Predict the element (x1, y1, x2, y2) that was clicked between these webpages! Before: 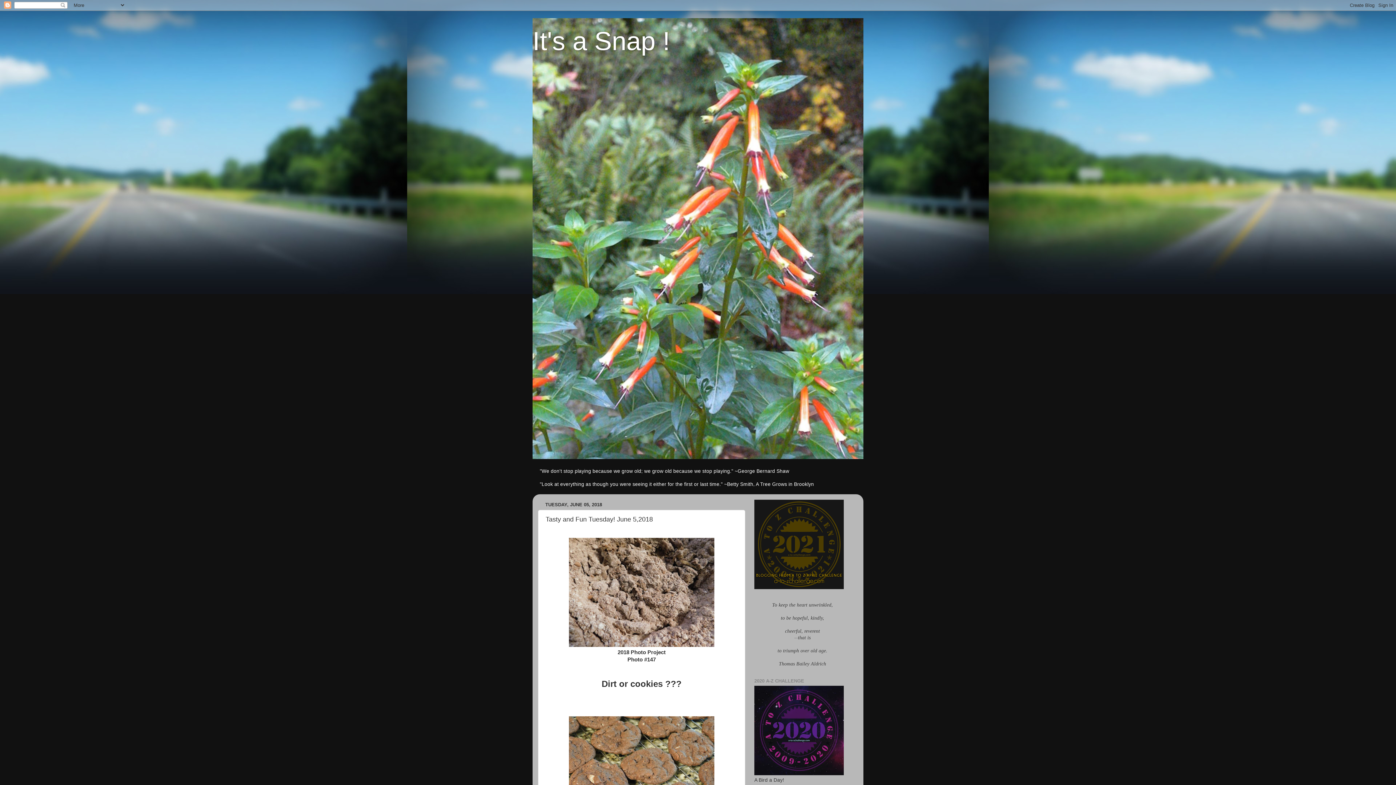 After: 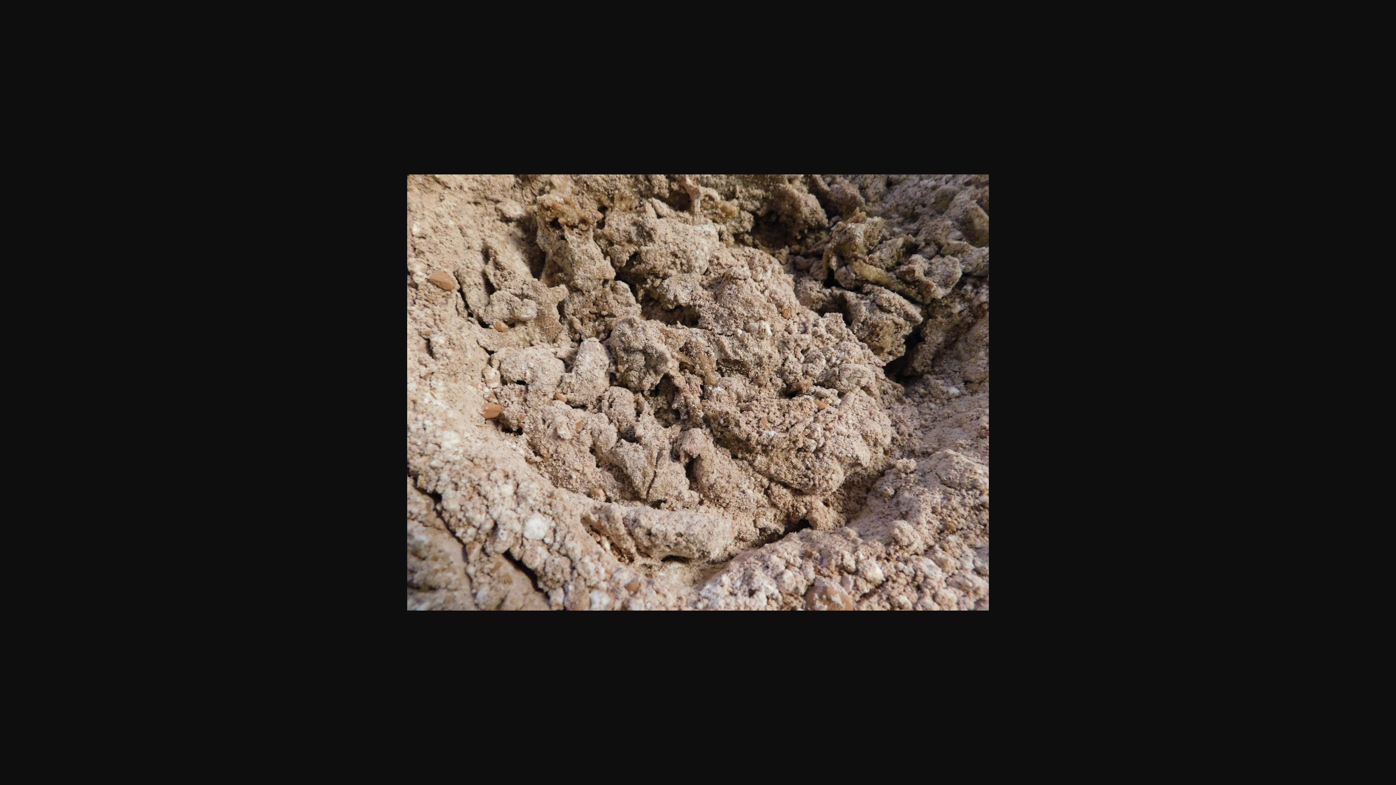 Action: bbox: (569, 642, 714, 648)